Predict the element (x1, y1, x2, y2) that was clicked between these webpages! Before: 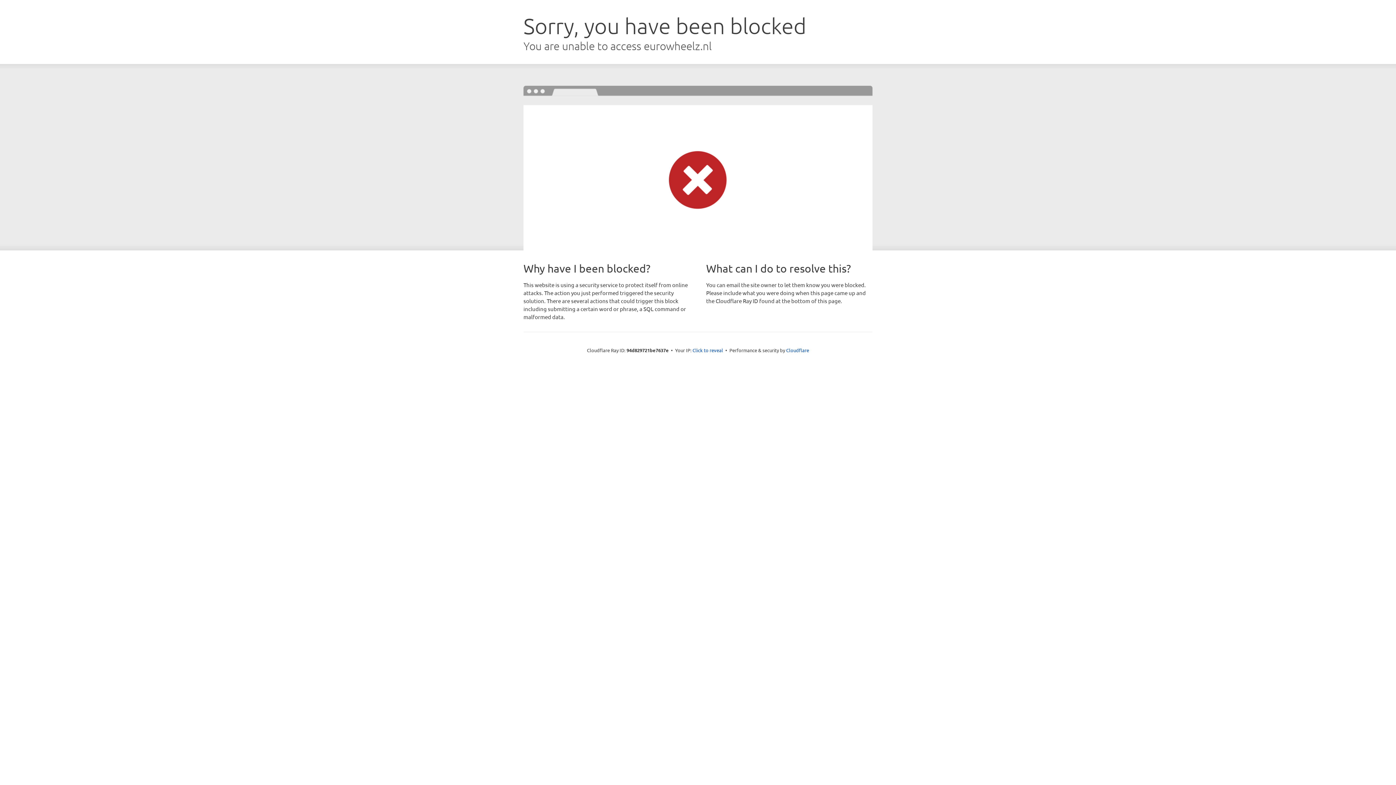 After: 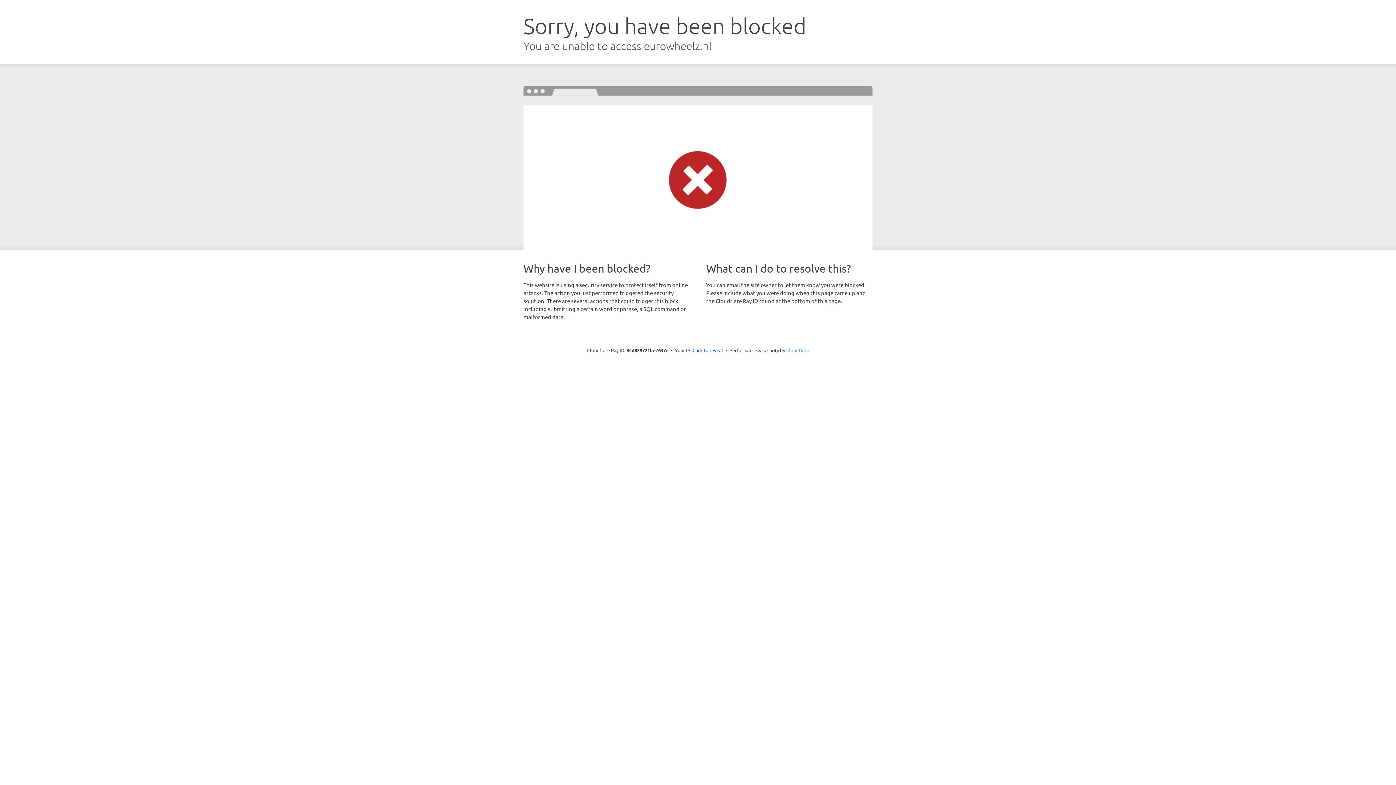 Action: bbox: (786, 347, 809, 353) label: Cloudflare